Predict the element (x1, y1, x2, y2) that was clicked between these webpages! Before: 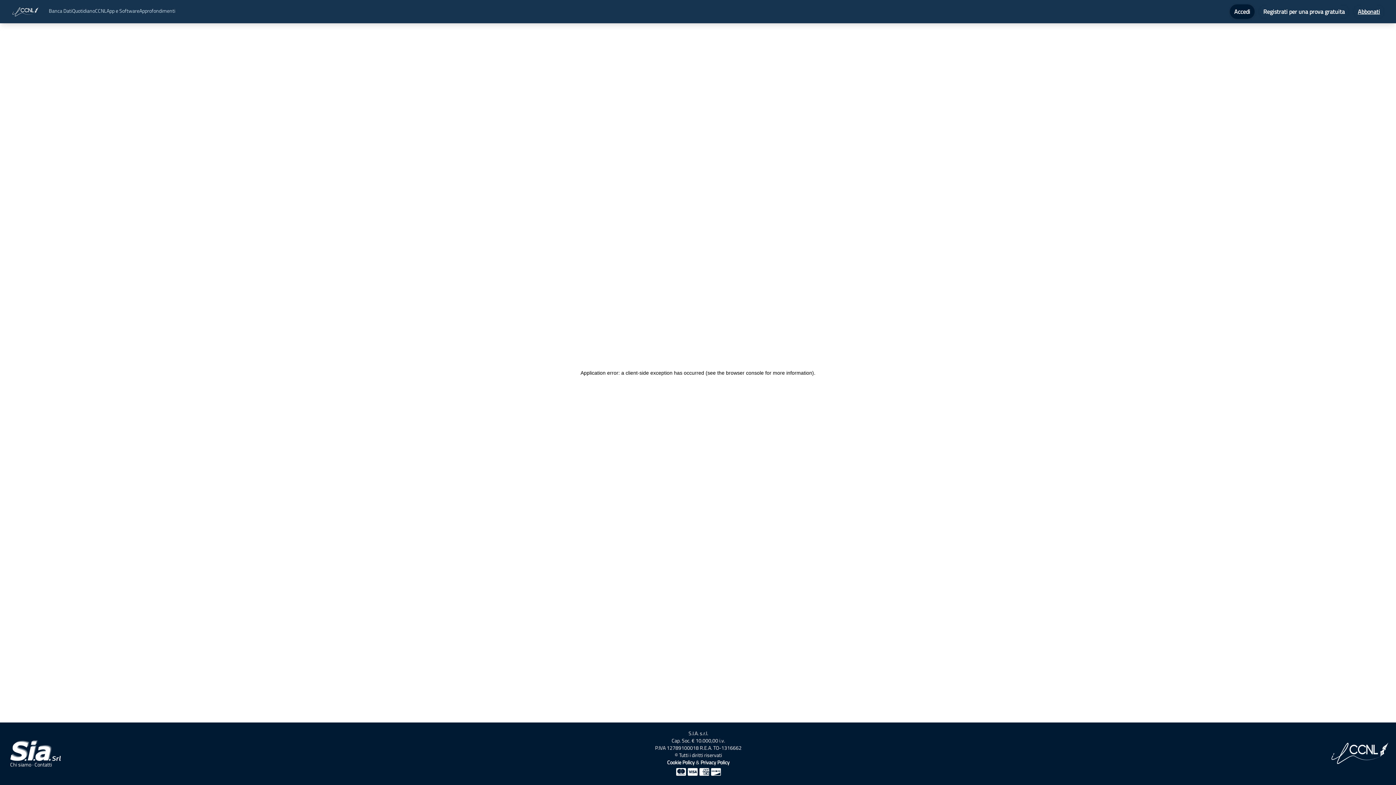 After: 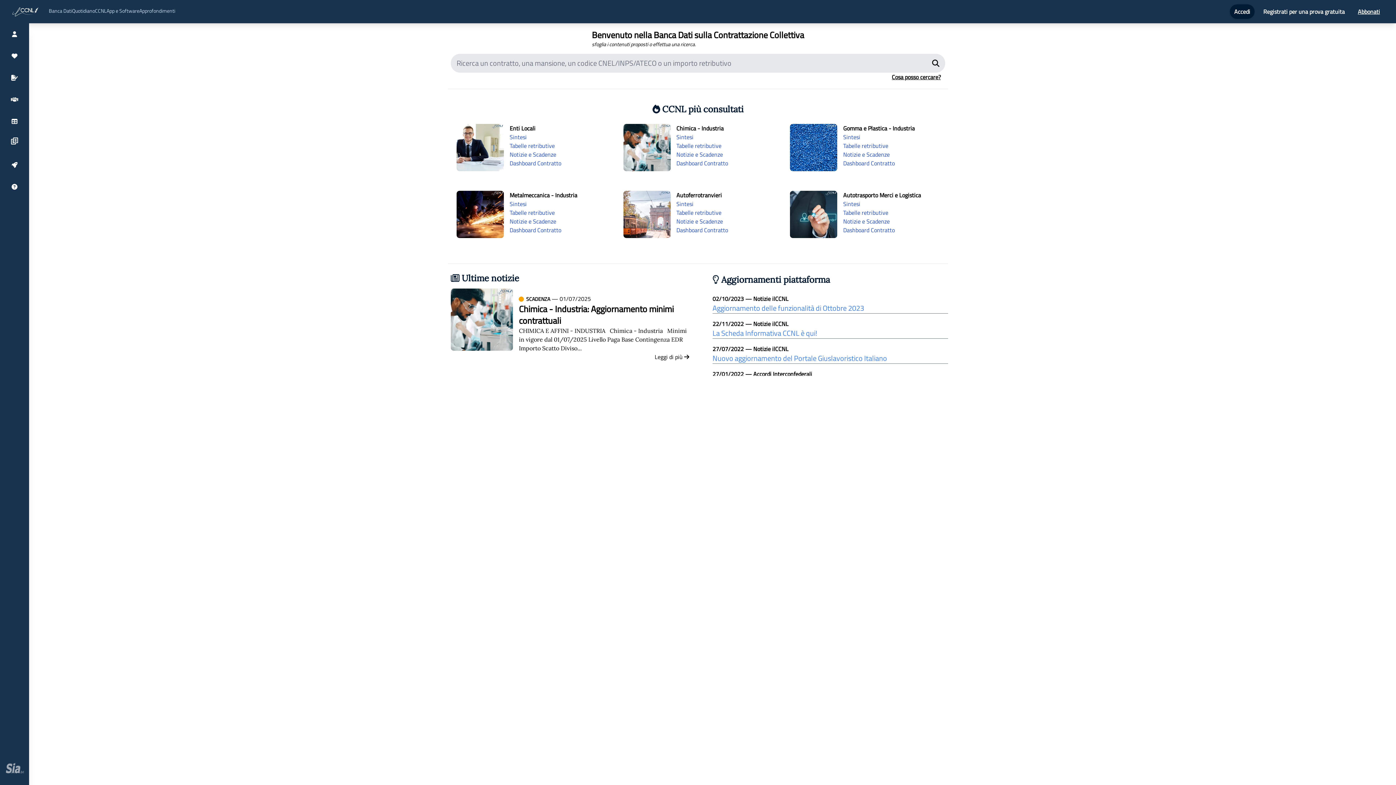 Action: bbox: (48, 7, 72, 14) label: Banca Dati